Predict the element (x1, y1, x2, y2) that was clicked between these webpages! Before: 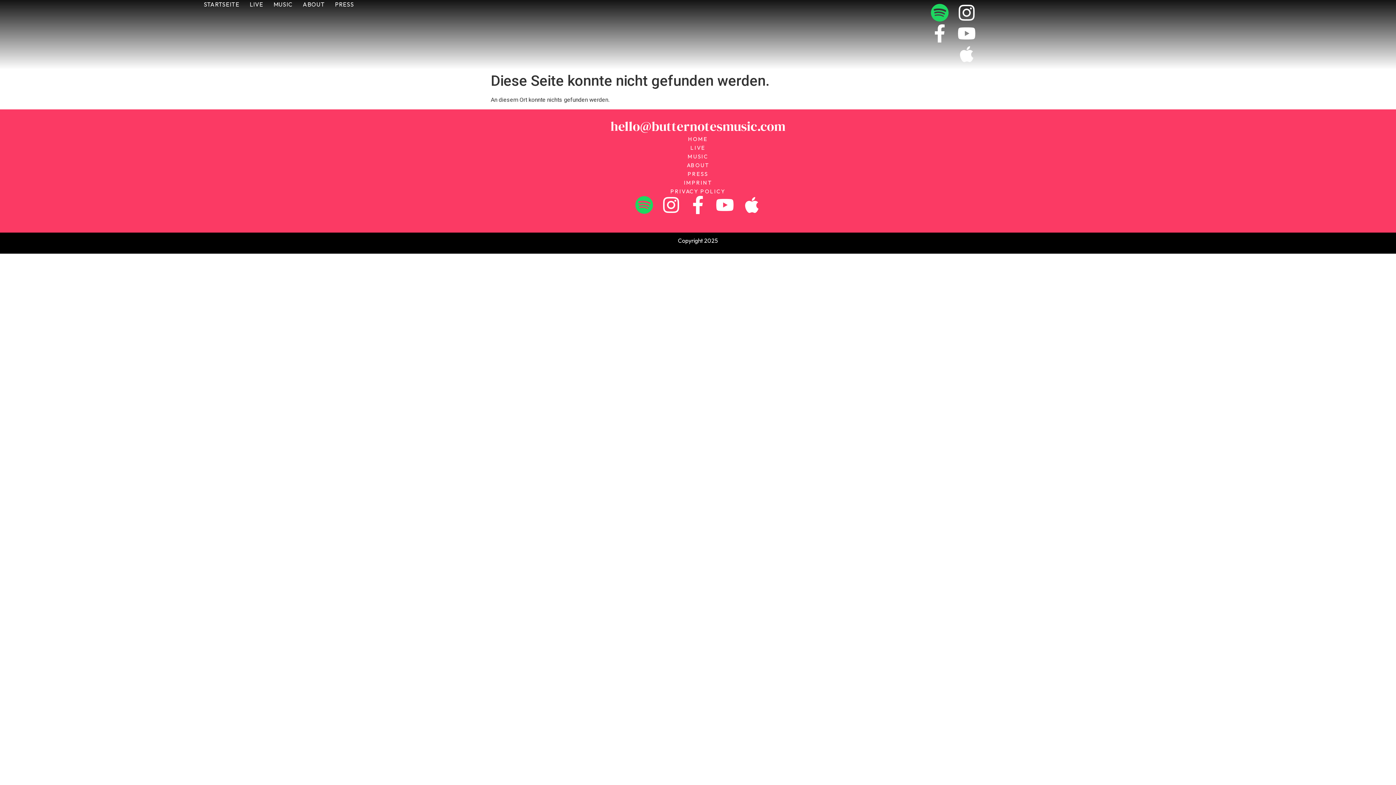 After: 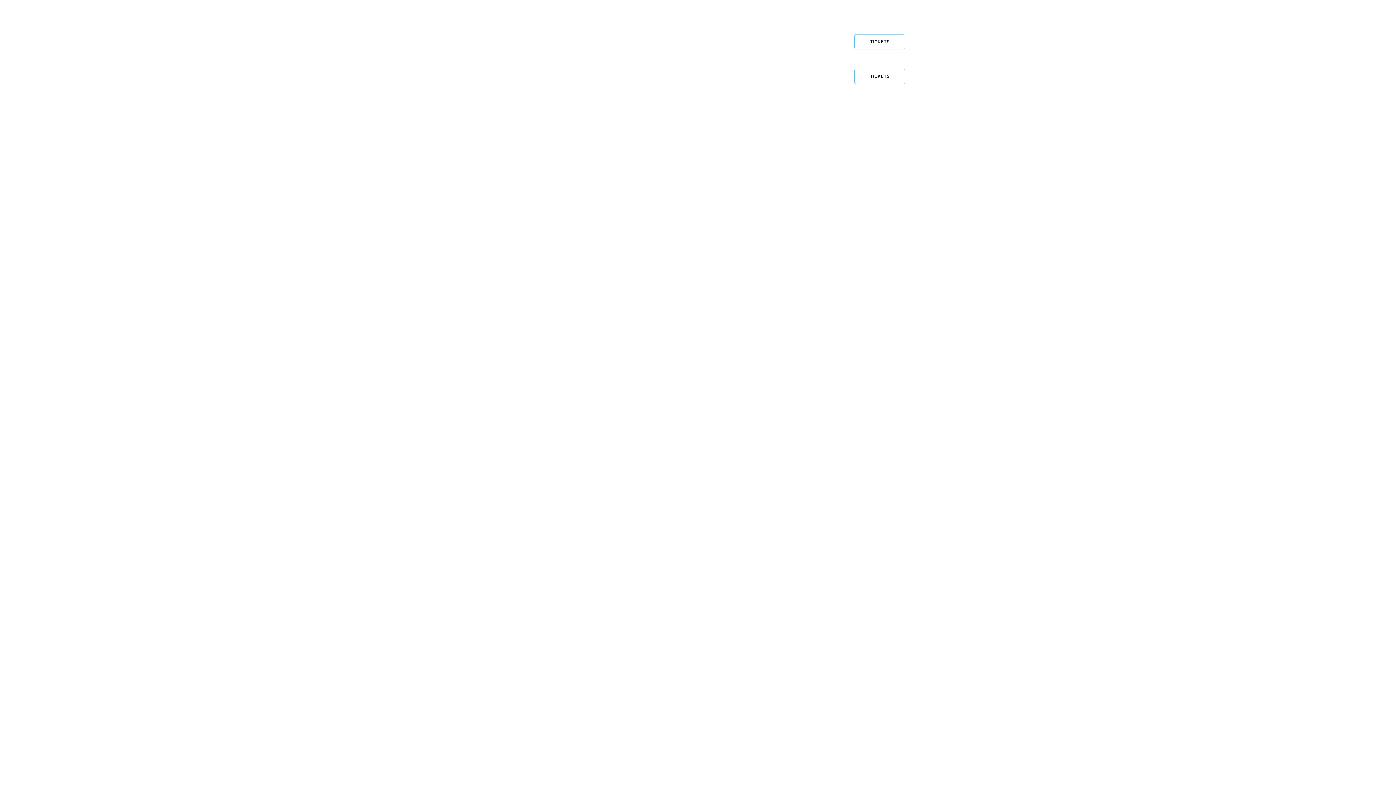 Action: bbox: (244, 0, 268, 8) label: LIVE